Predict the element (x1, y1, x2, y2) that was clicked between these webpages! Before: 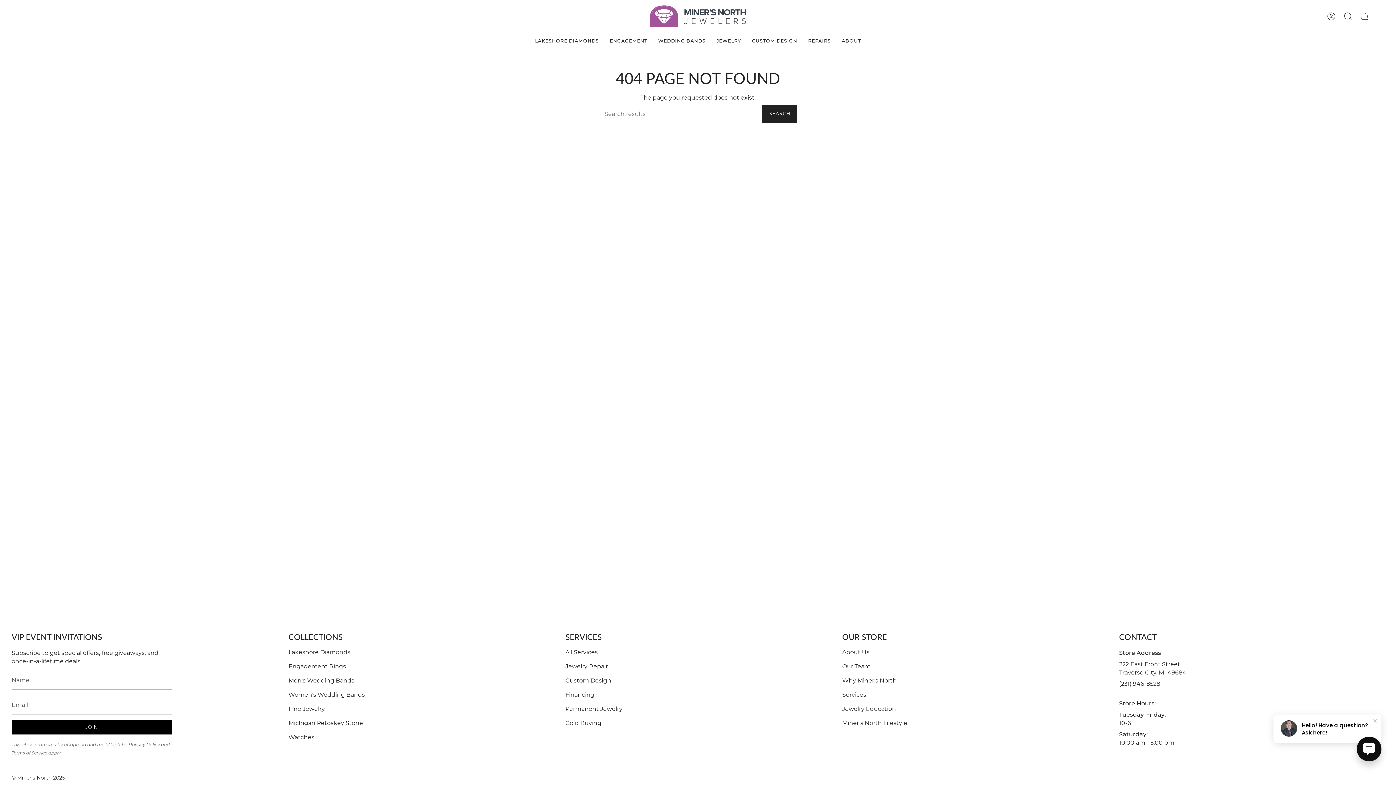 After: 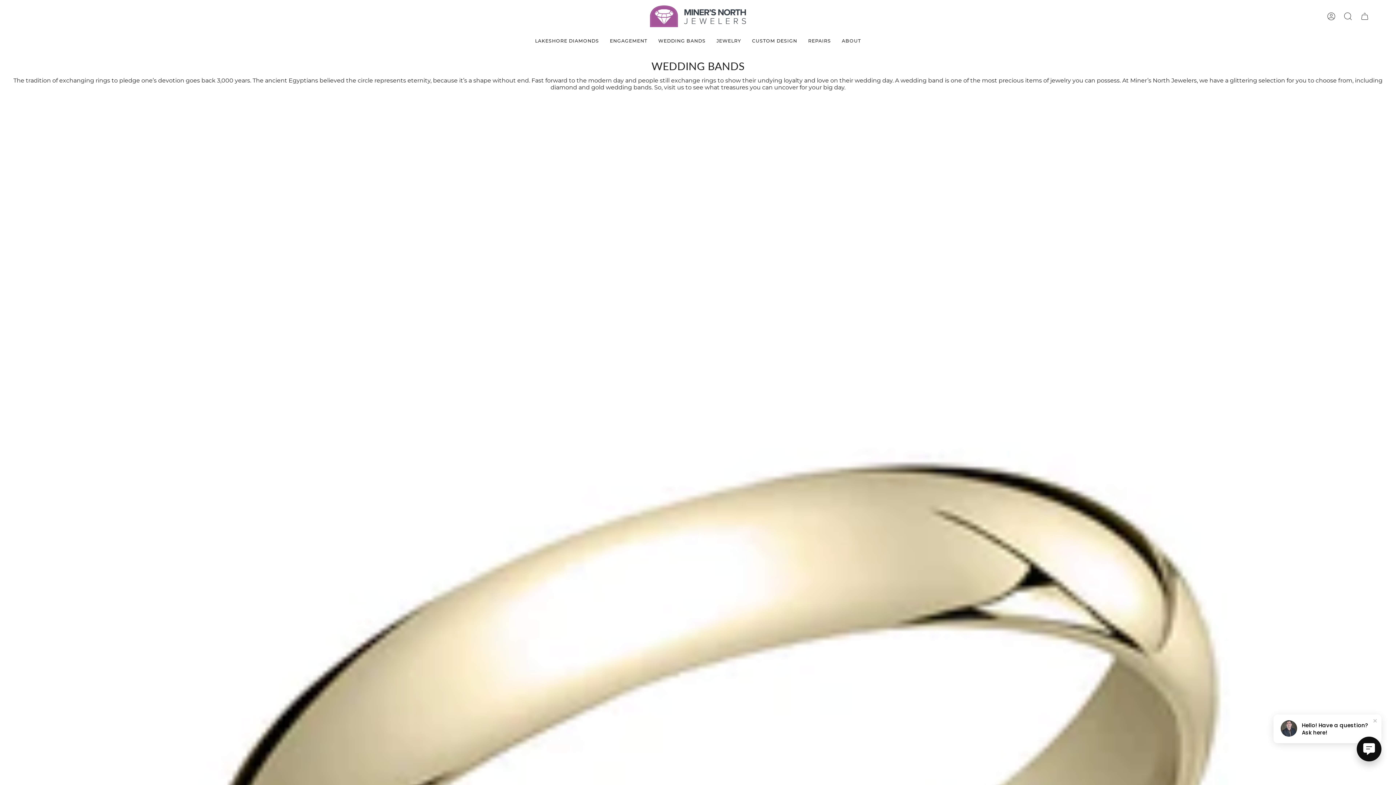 Action: label: WEDDING BANDS bbox: (652, 32, 711, 49)